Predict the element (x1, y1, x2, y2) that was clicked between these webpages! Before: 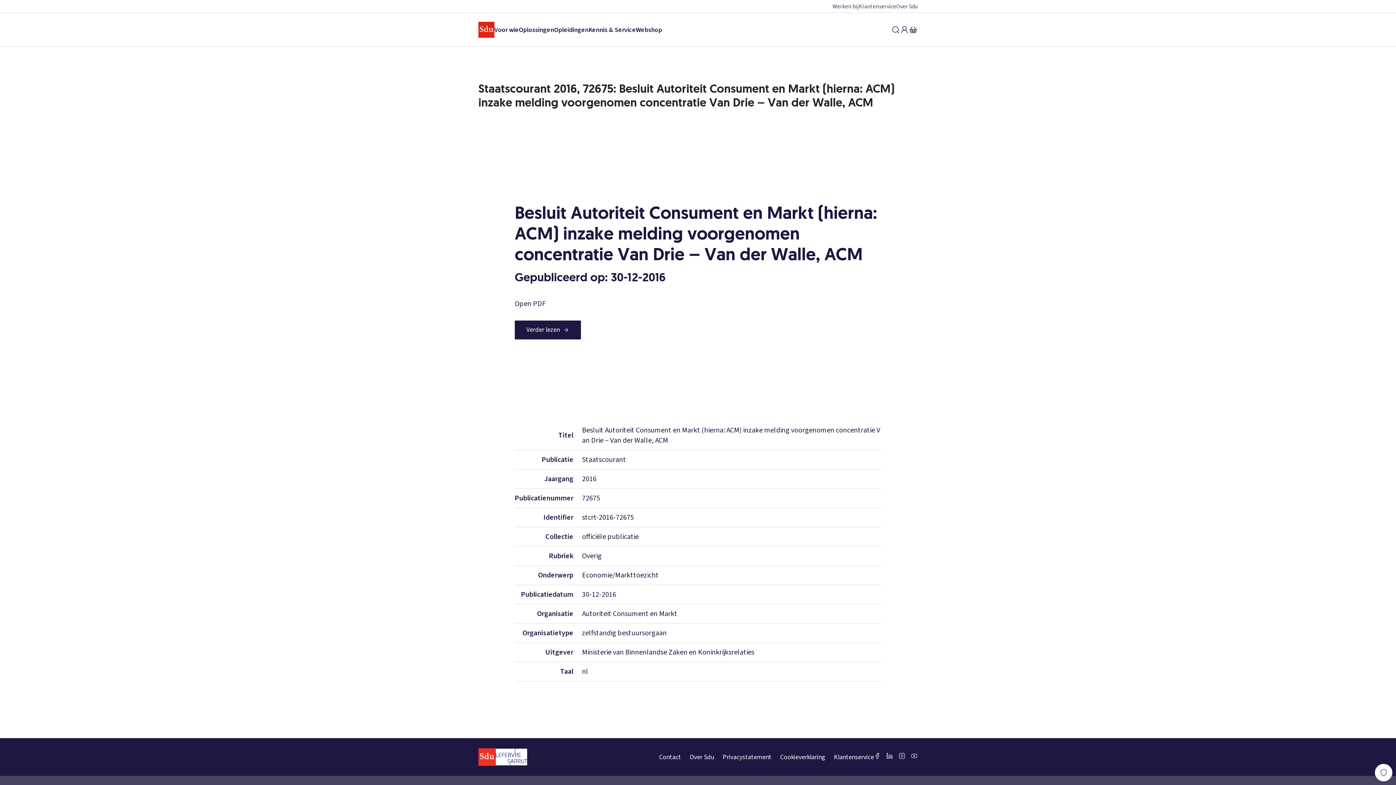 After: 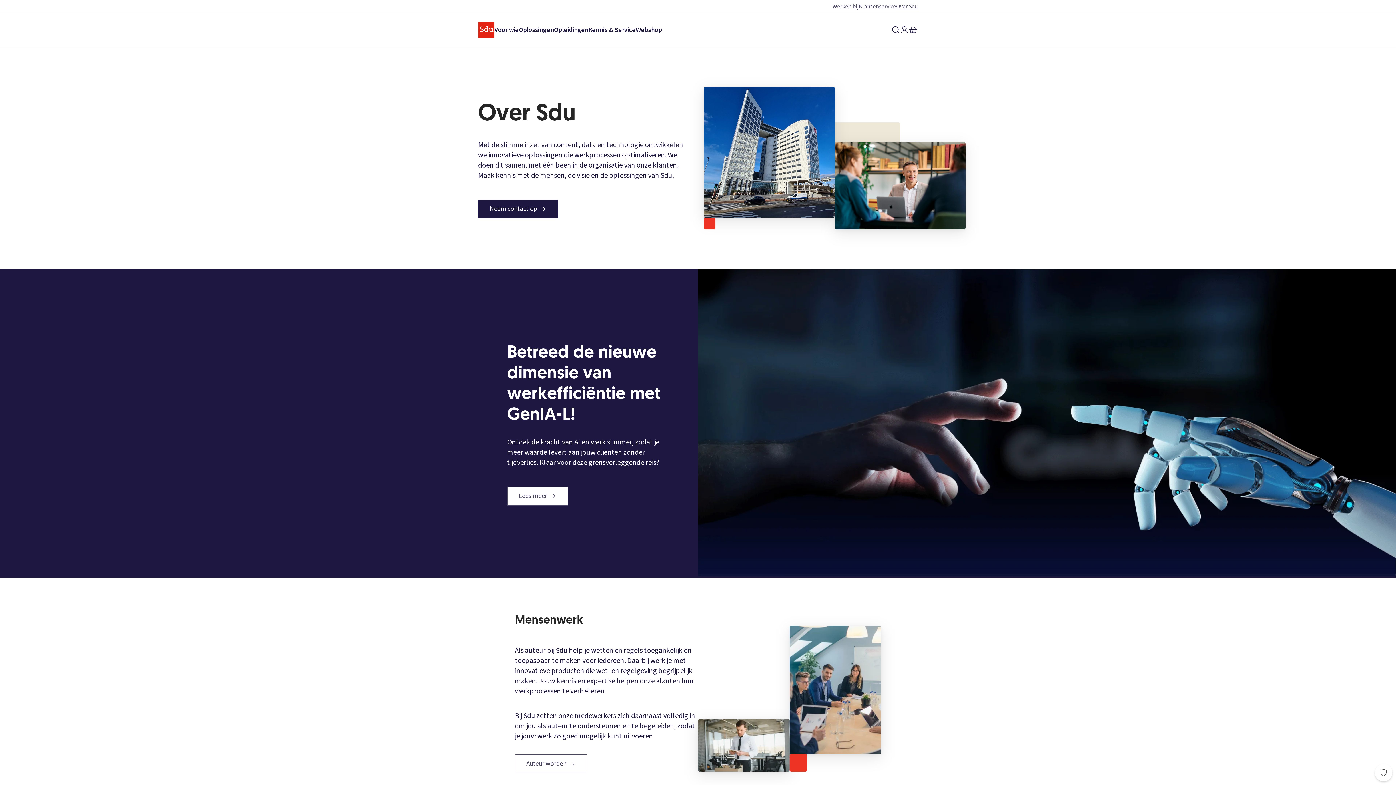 Action: label: Over Sdu bbox: (896, 2, 917, 10)